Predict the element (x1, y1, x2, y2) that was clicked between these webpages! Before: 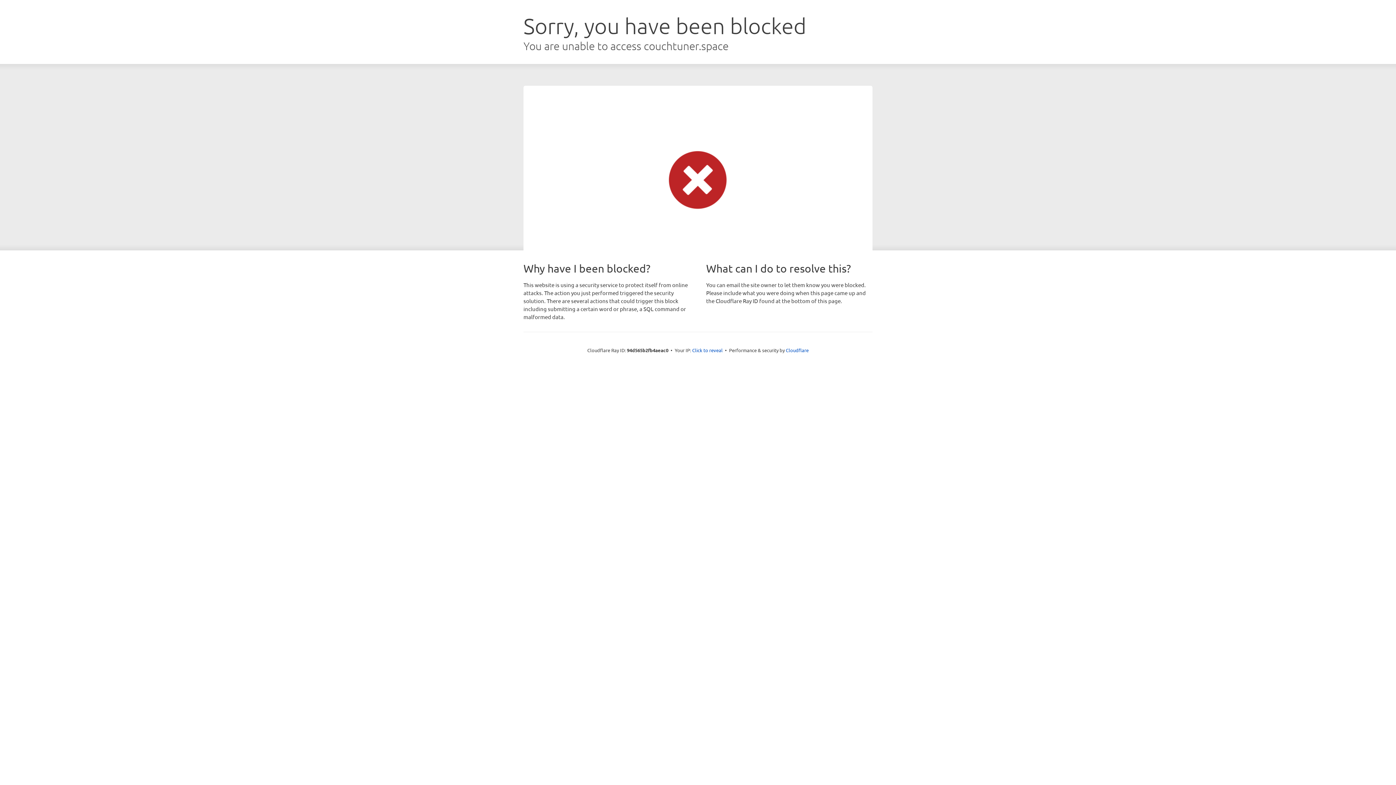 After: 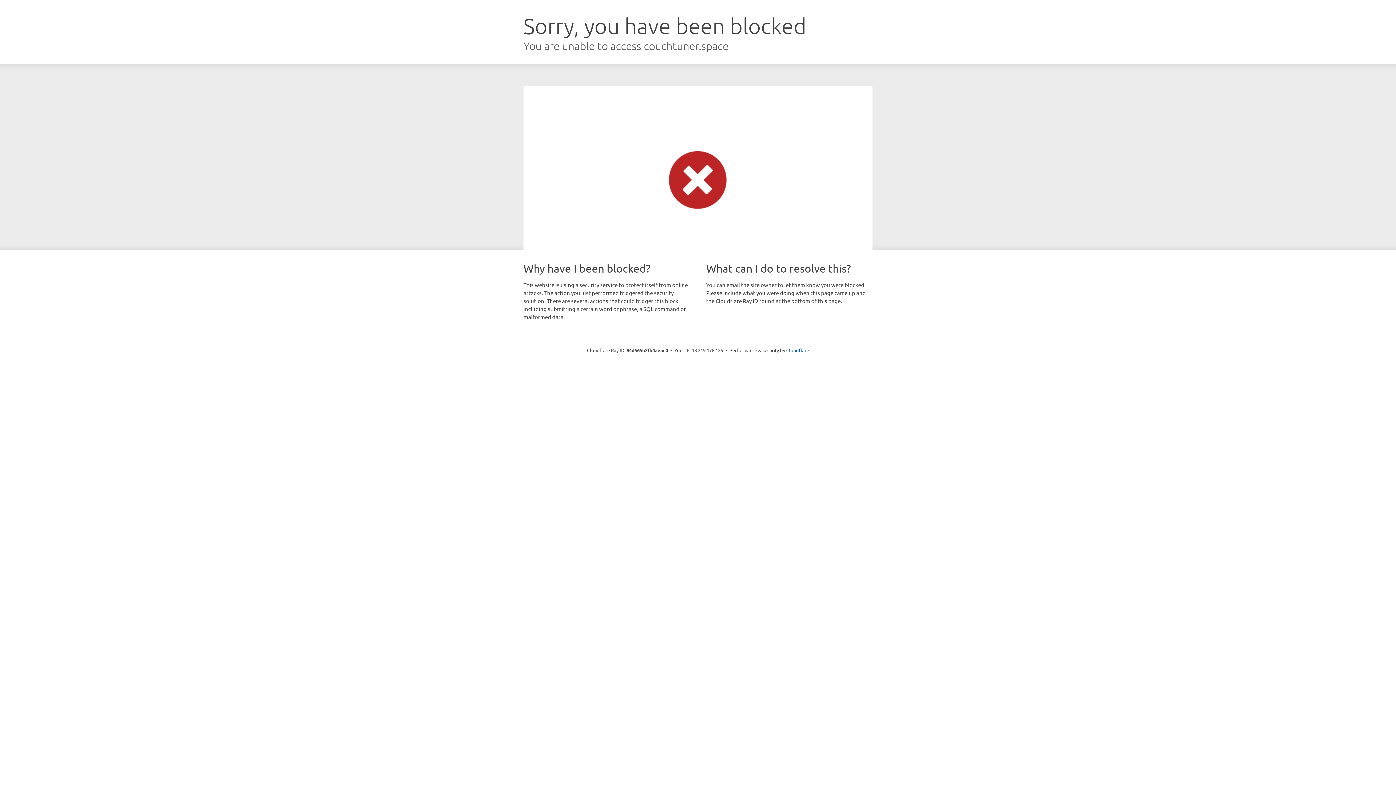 Action: bbox: (692, 346, 722, 353) label: Click to reveal